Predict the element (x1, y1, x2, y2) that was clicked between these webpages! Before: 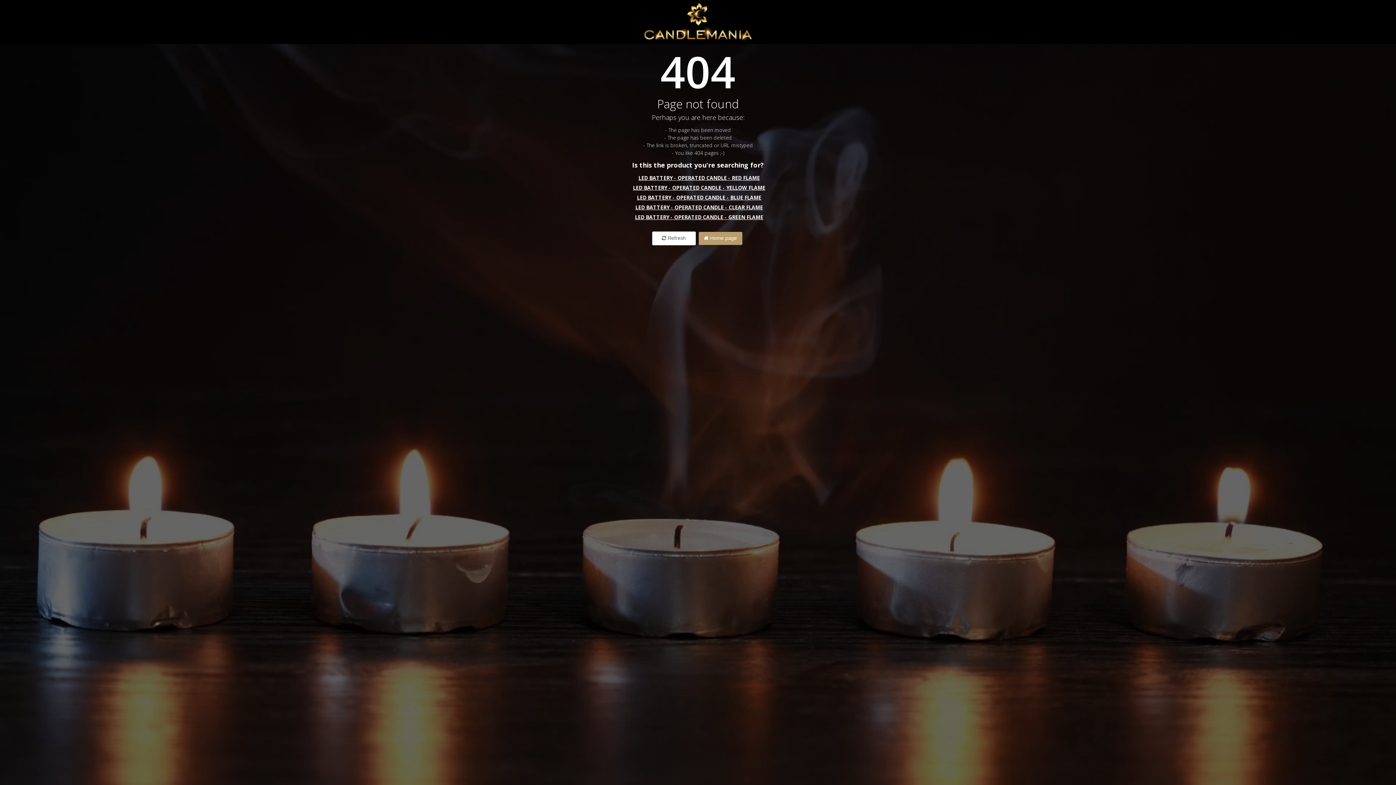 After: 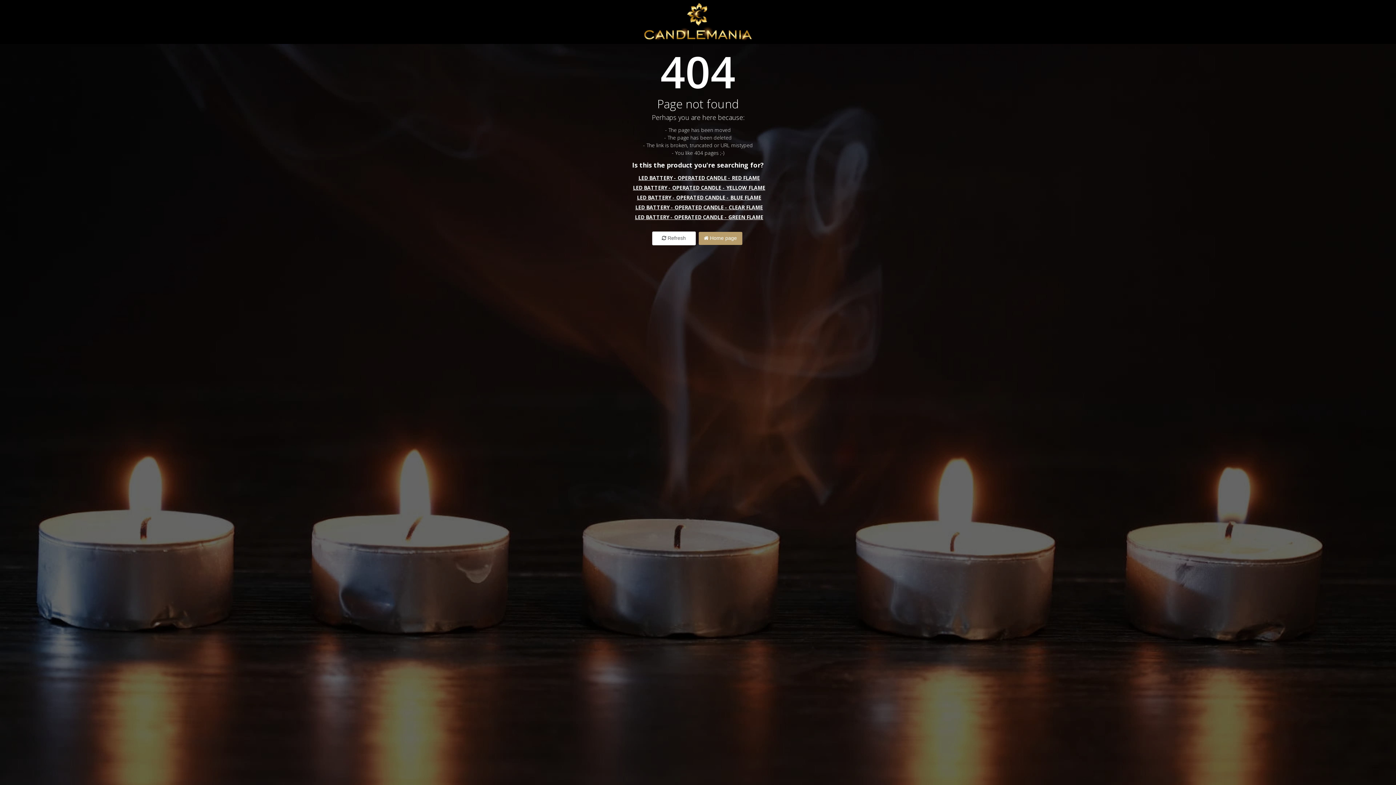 Action: label:  Refresh bbox: (652, 231, 695, 245)